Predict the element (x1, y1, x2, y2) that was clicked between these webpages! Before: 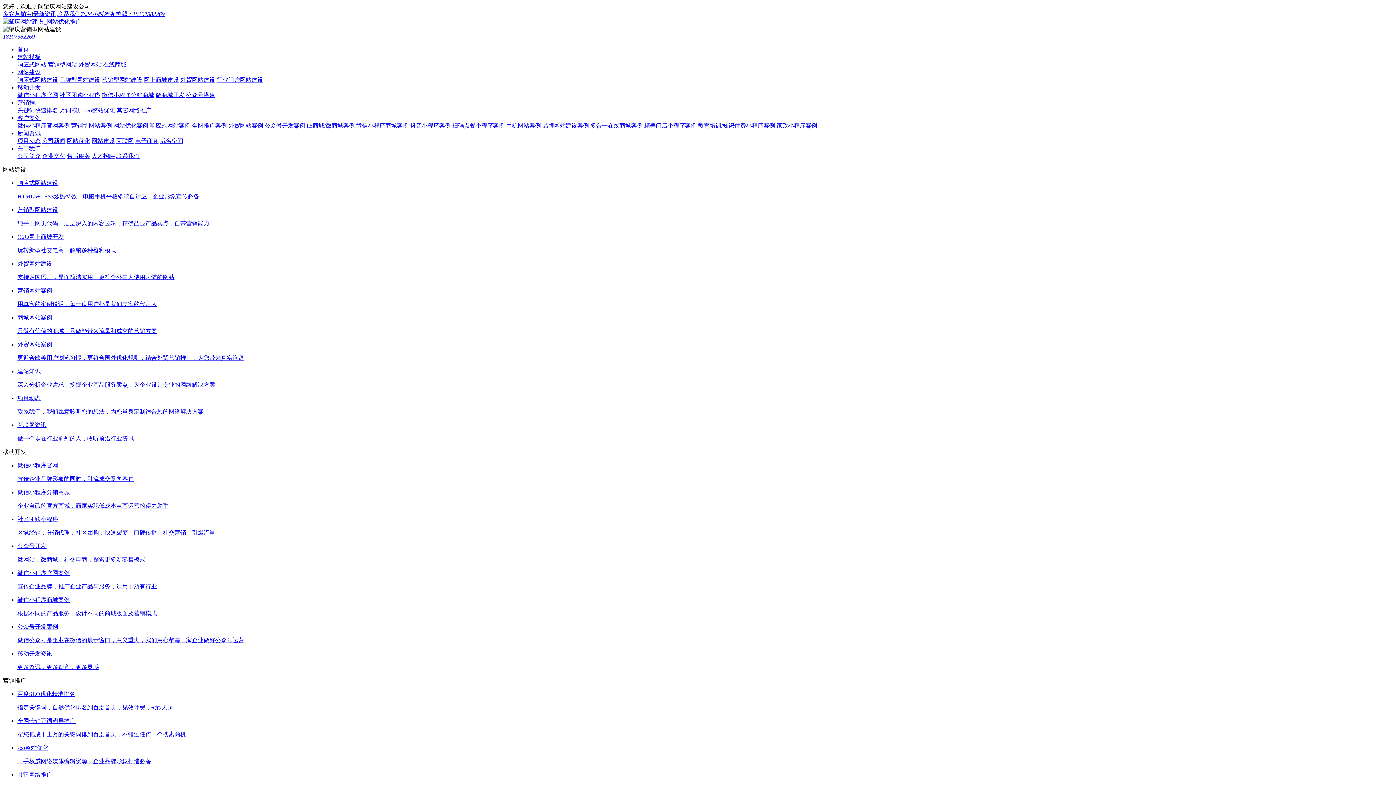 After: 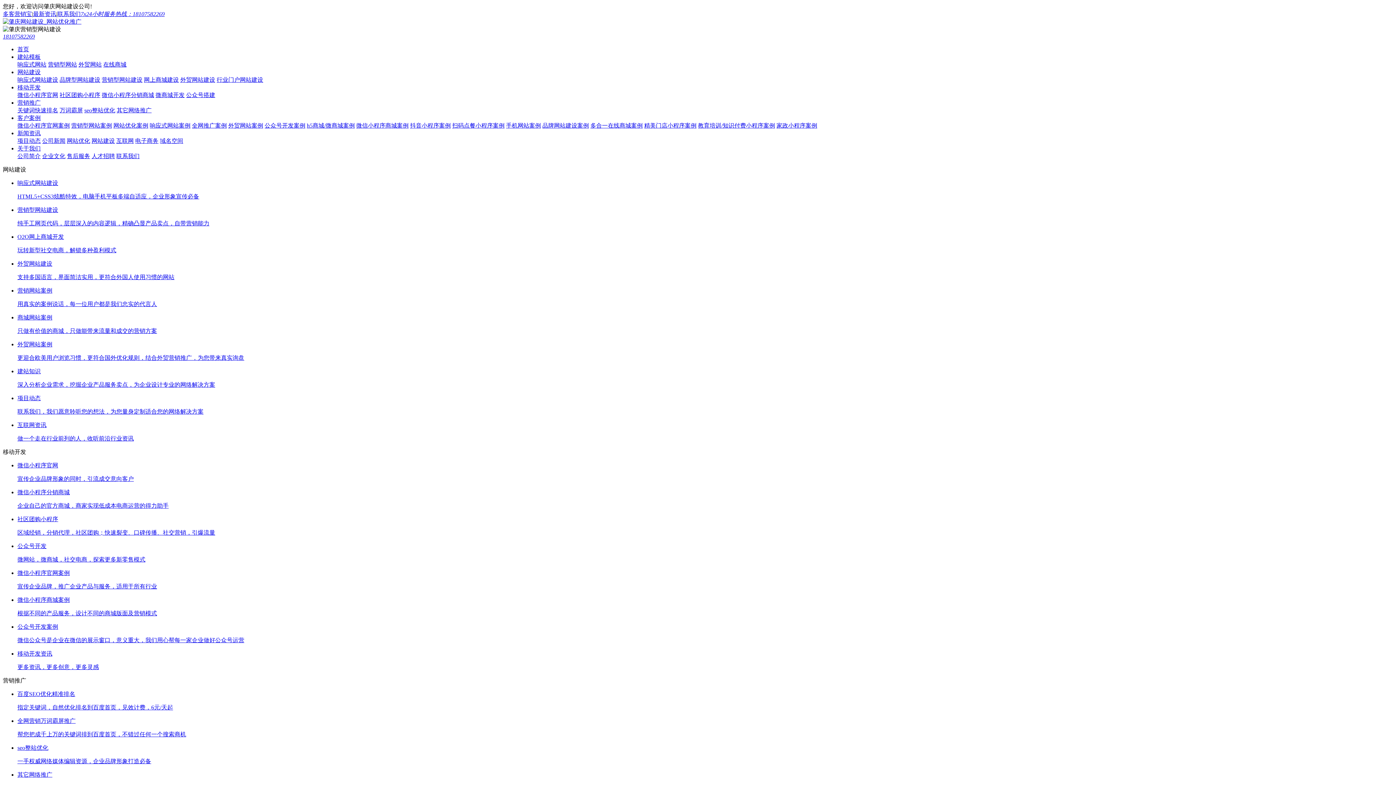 Action: bbox: (644, 122, 696, 128) label: 精美门店小程序案例